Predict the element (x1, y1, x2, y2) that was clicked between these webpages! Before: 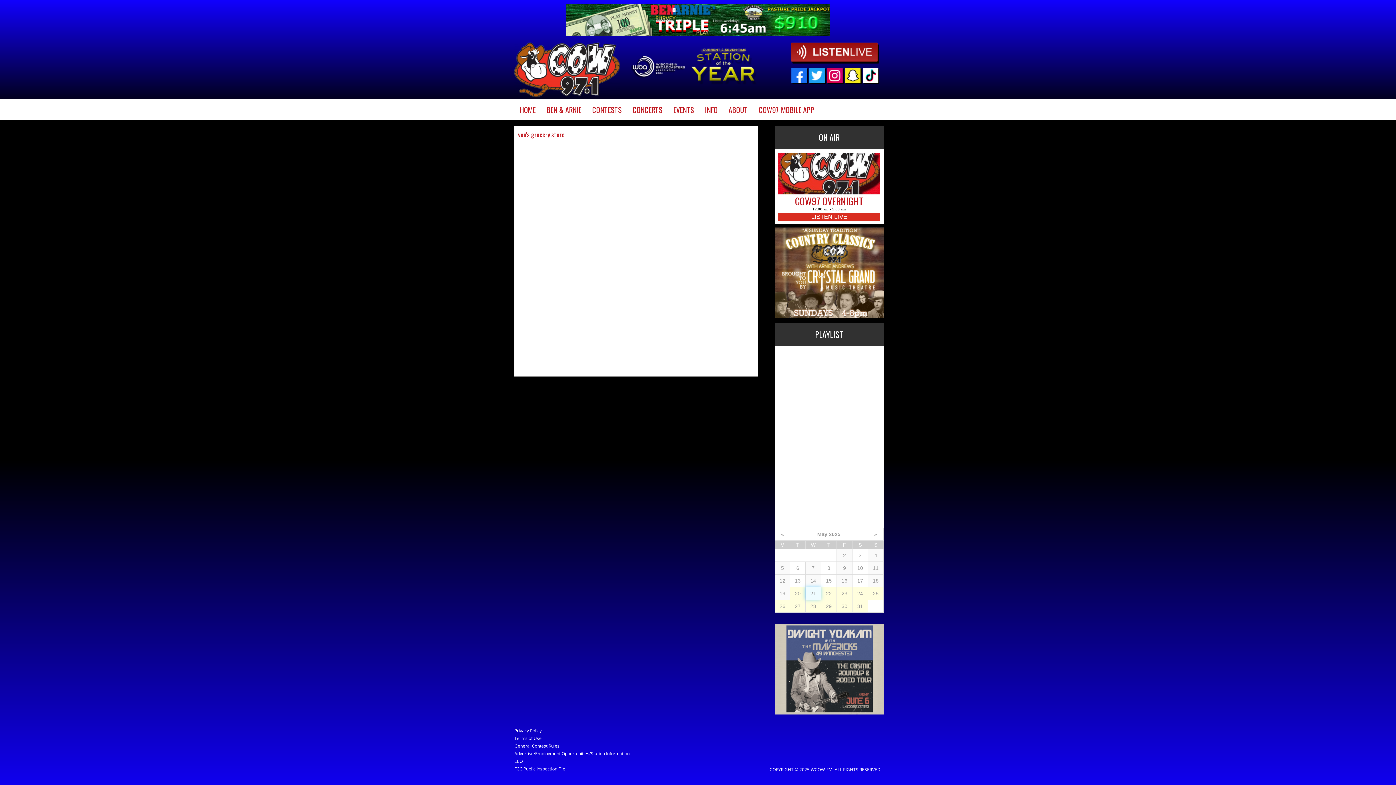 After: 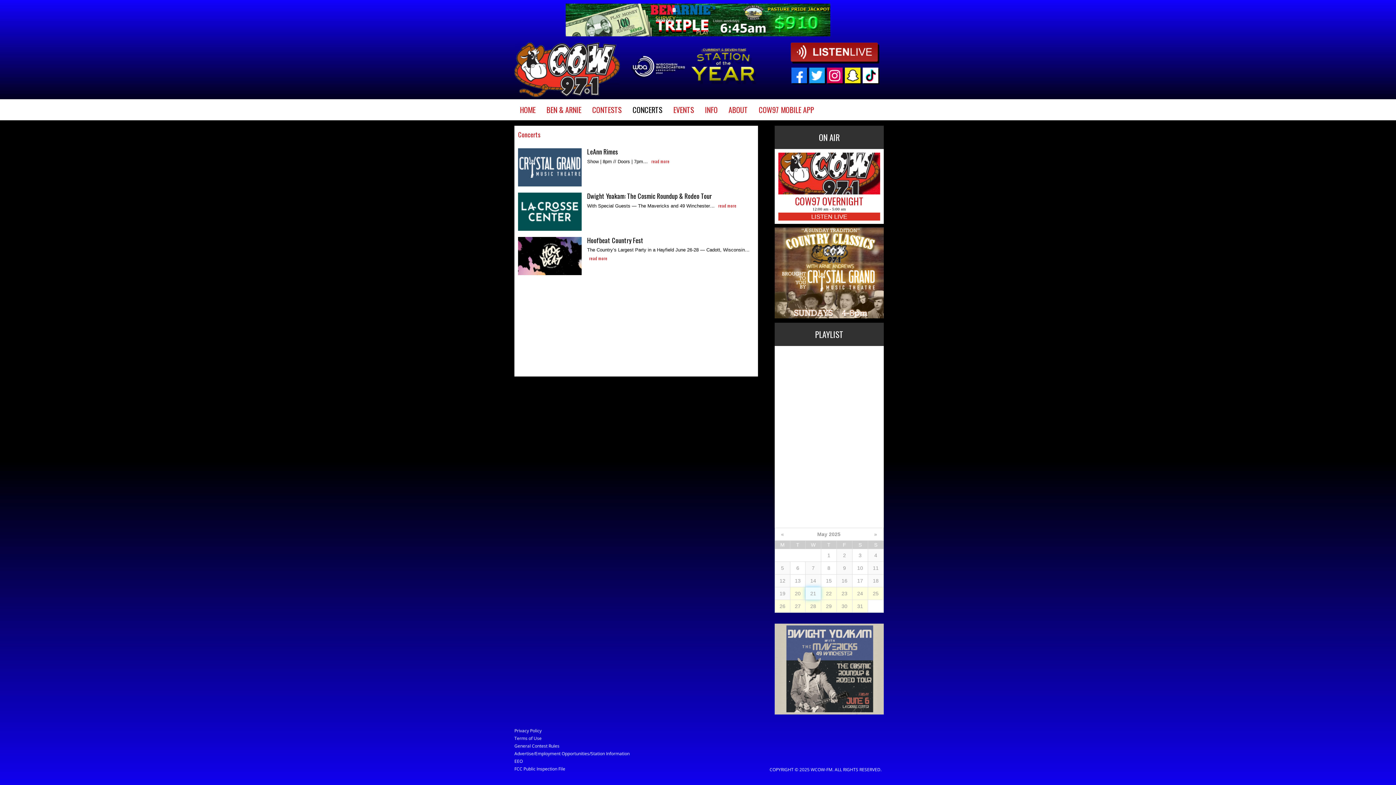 Action: bbox: (627, 99, 668, 120) label: CONCERTS